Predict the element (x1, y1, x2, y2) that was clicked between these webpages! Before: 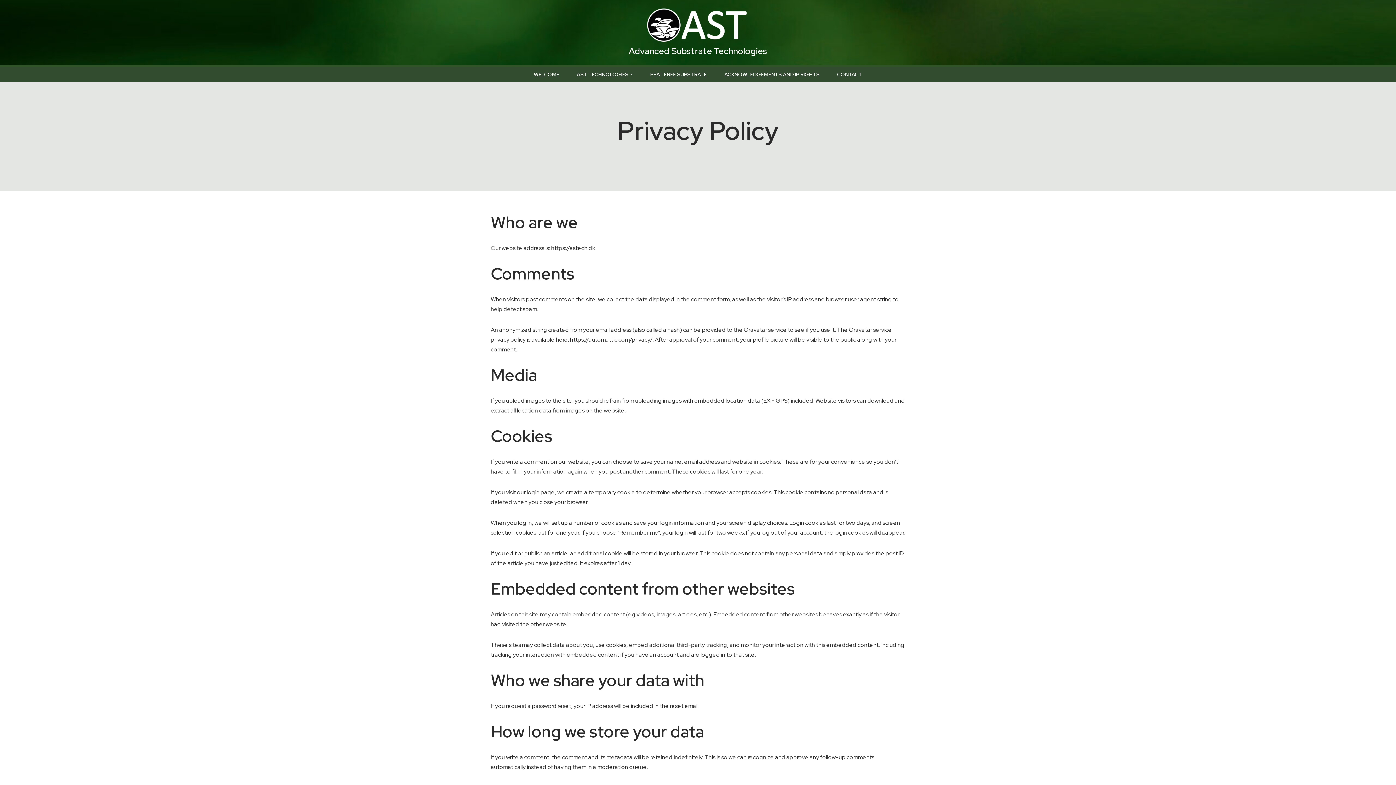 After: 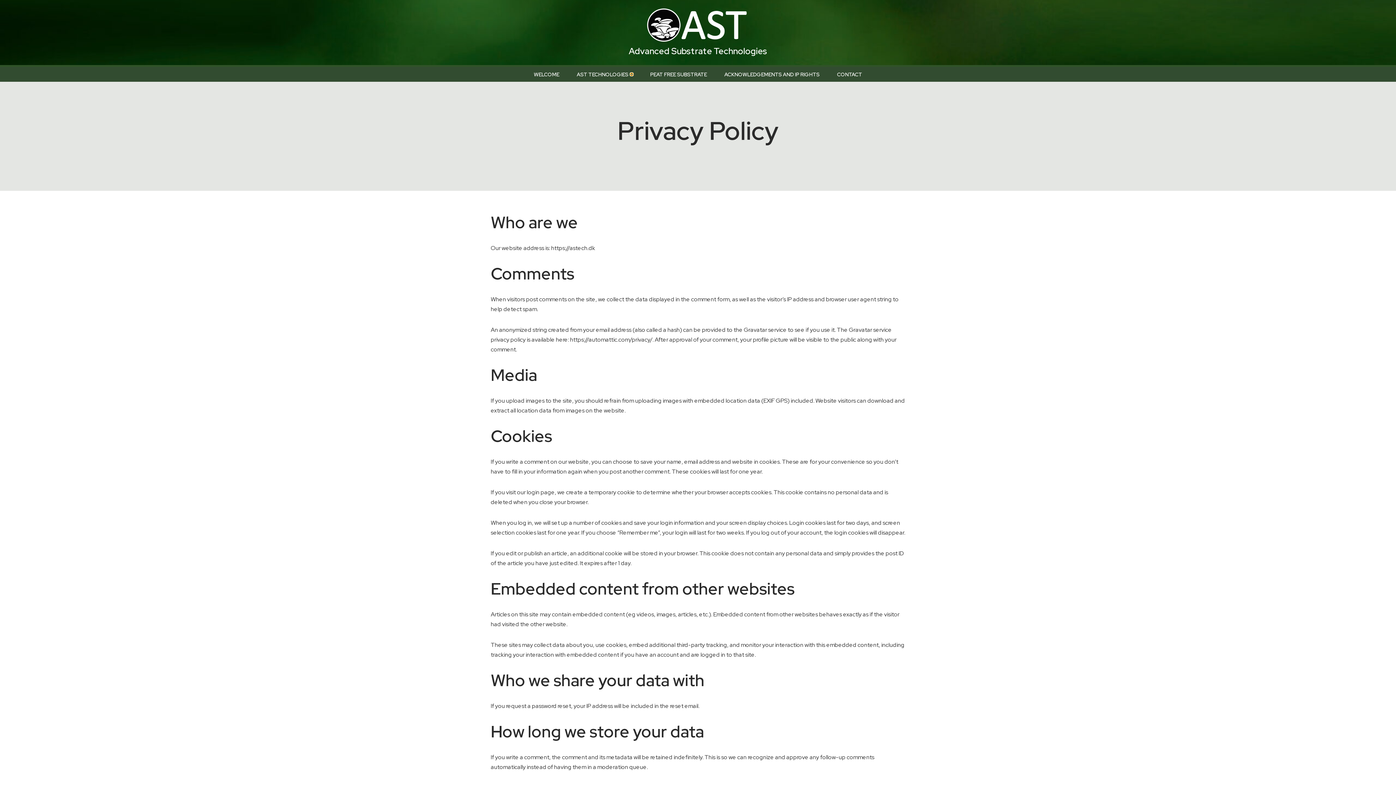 Action: label: Open Submenu bbox: (630, 73, 632, 75)